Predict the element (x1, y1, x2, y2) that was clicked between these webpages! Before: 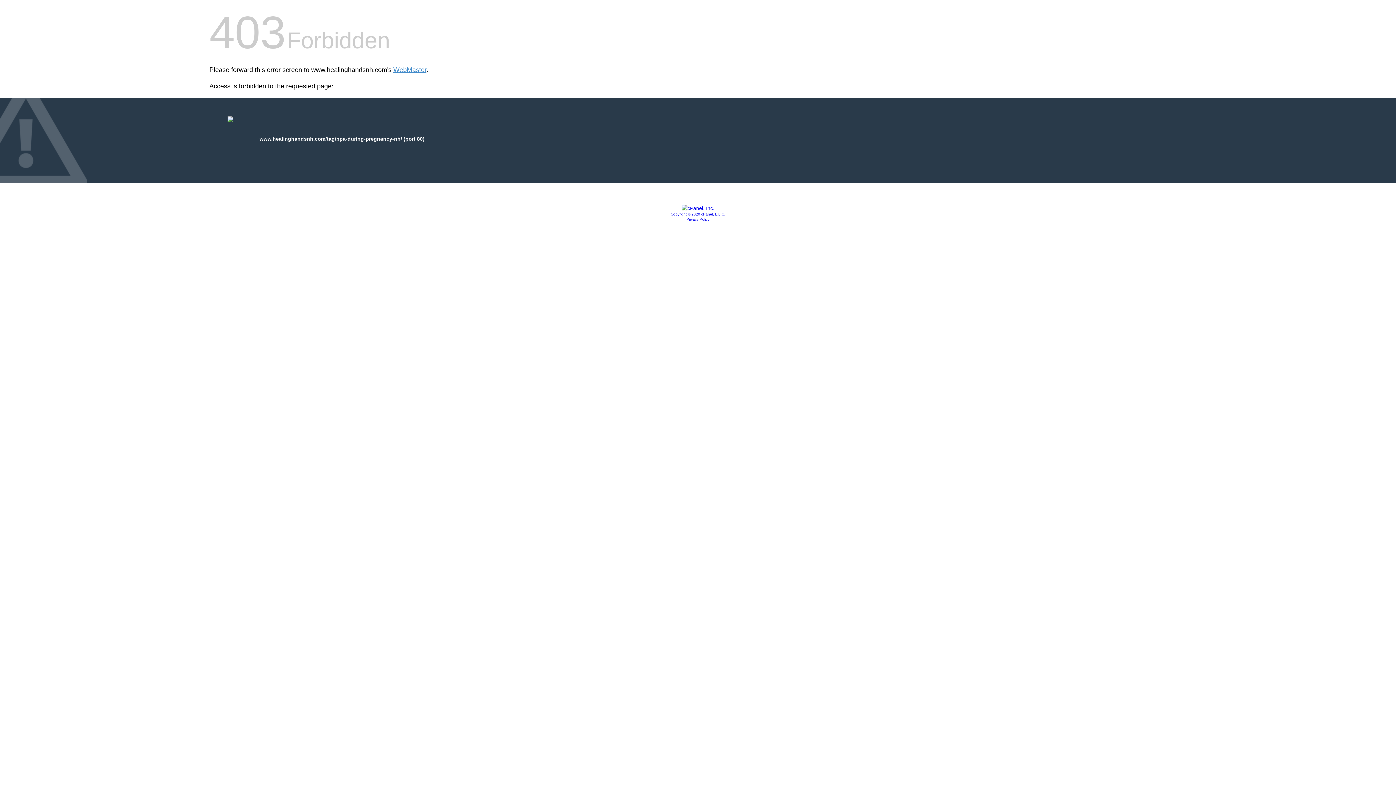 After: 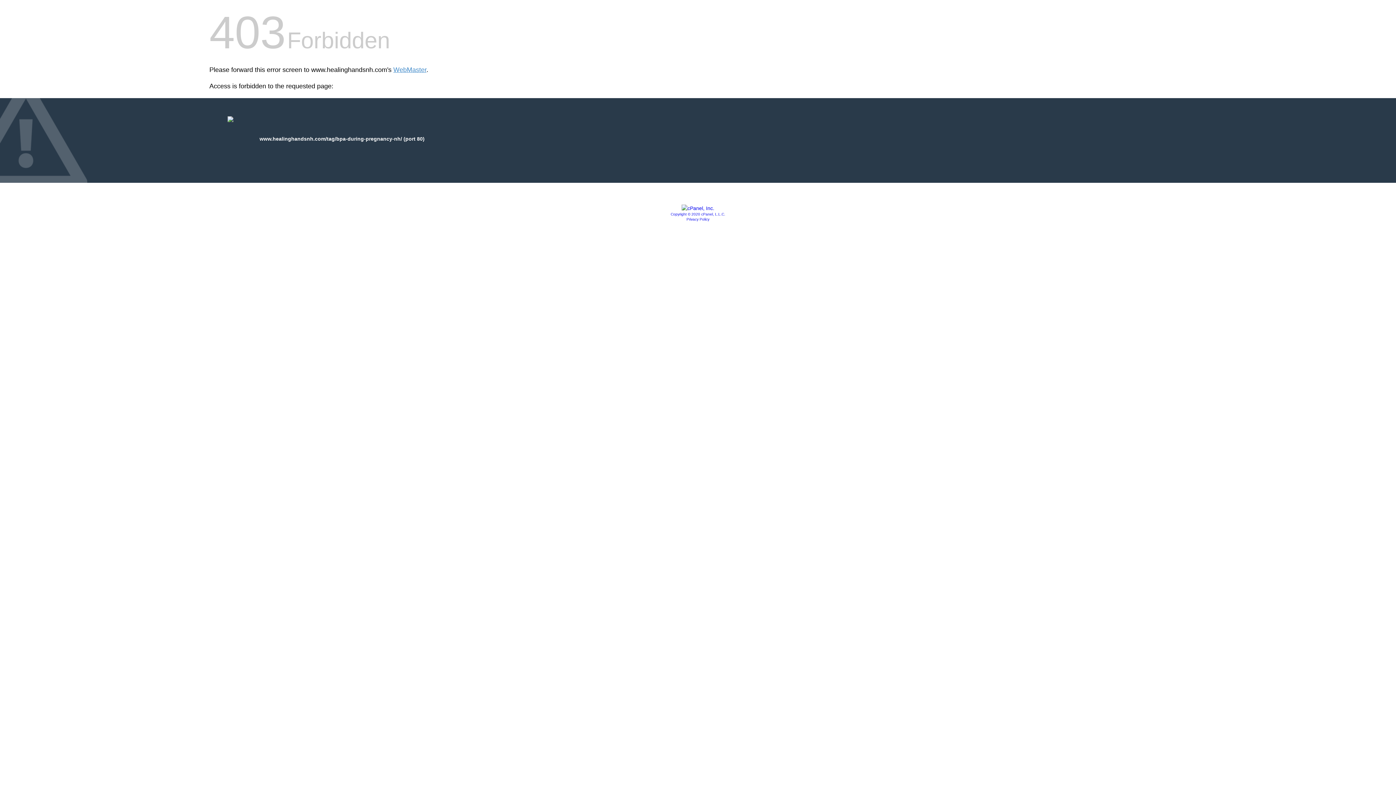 Action: bbox: (681, 205, 714, 211)